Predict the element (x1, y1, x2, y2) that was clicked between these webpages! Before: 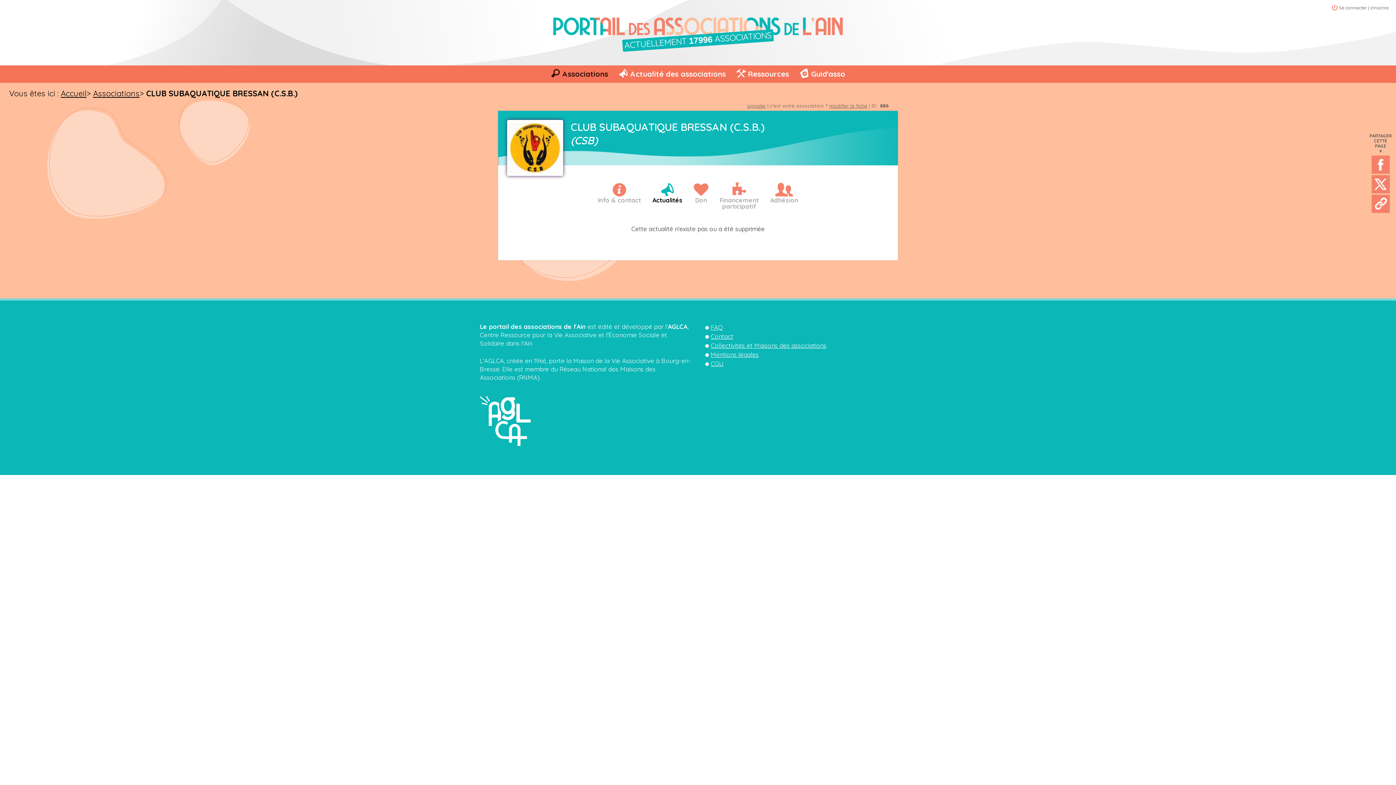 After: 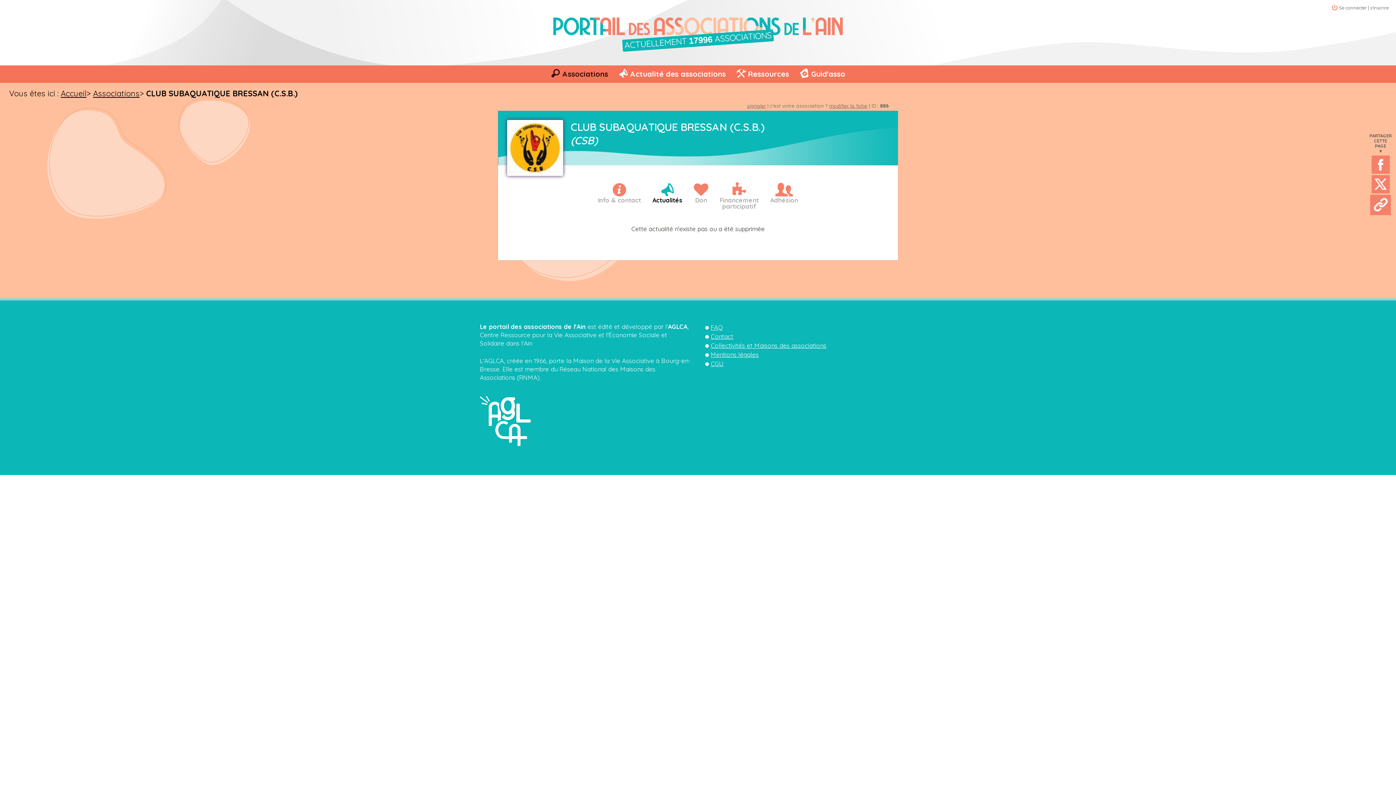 Action: bbox: (1367, 194, 1394, 213)